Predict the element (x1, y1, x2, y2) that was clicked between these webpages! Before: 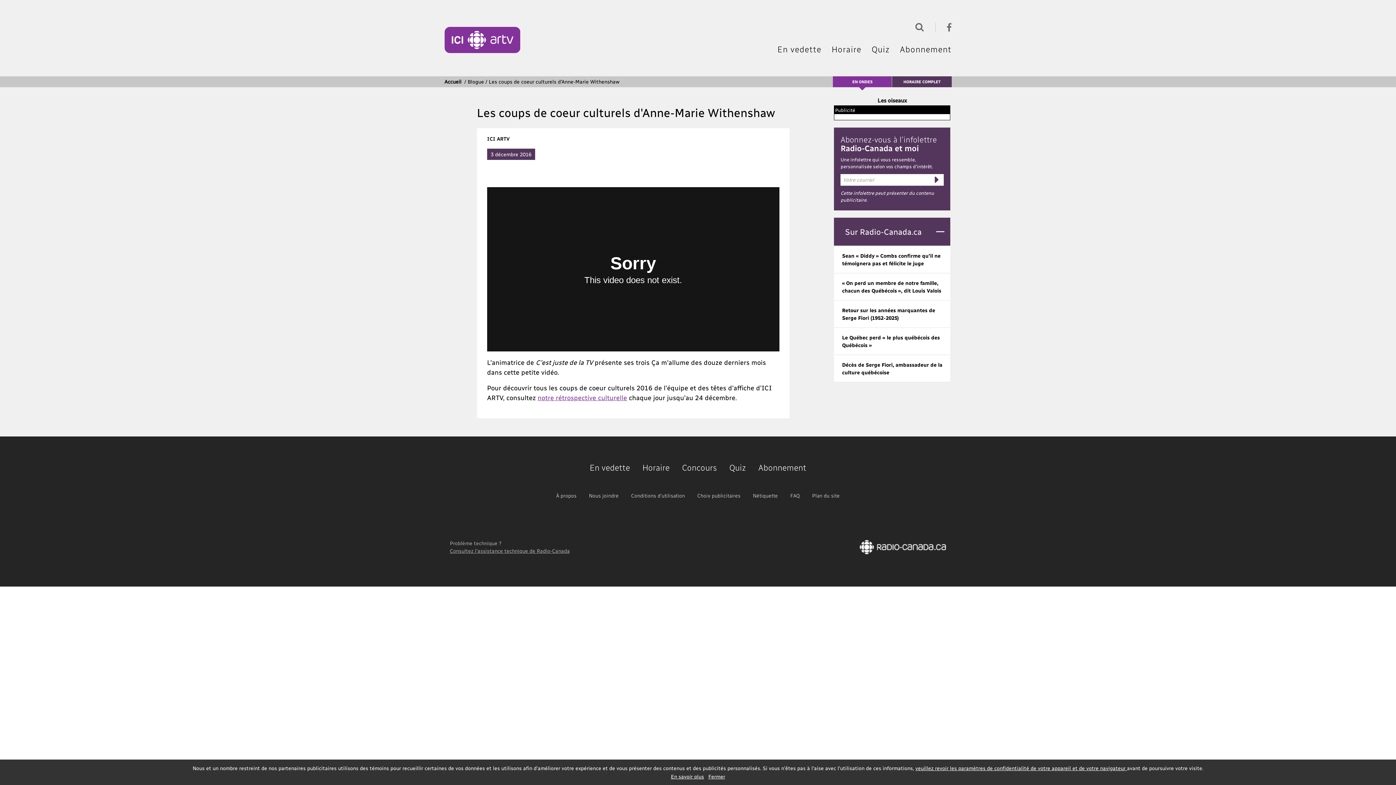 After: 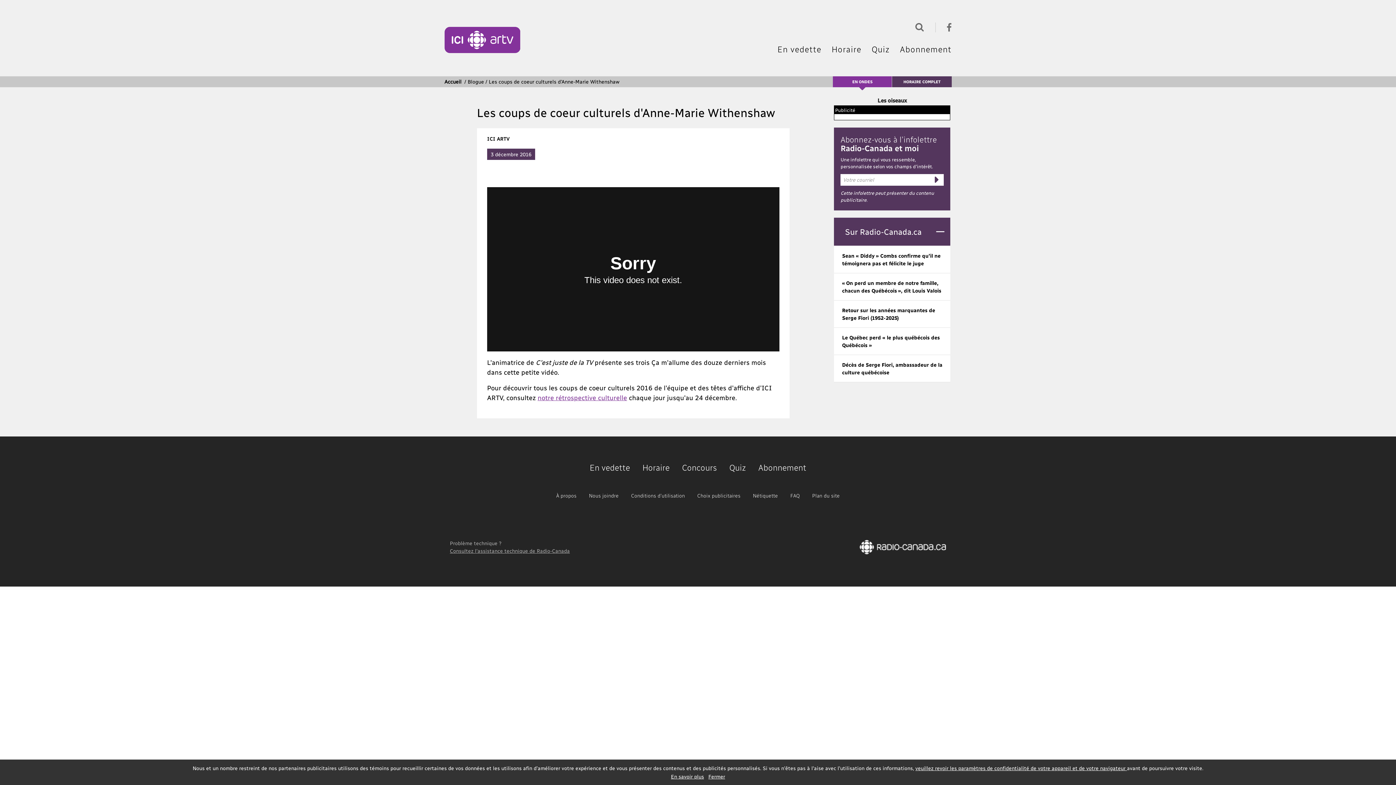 Action: label: Abonnez-vous à l’infolettre
Radio-Canada et moi bbox: (840, 134, 937, 152)